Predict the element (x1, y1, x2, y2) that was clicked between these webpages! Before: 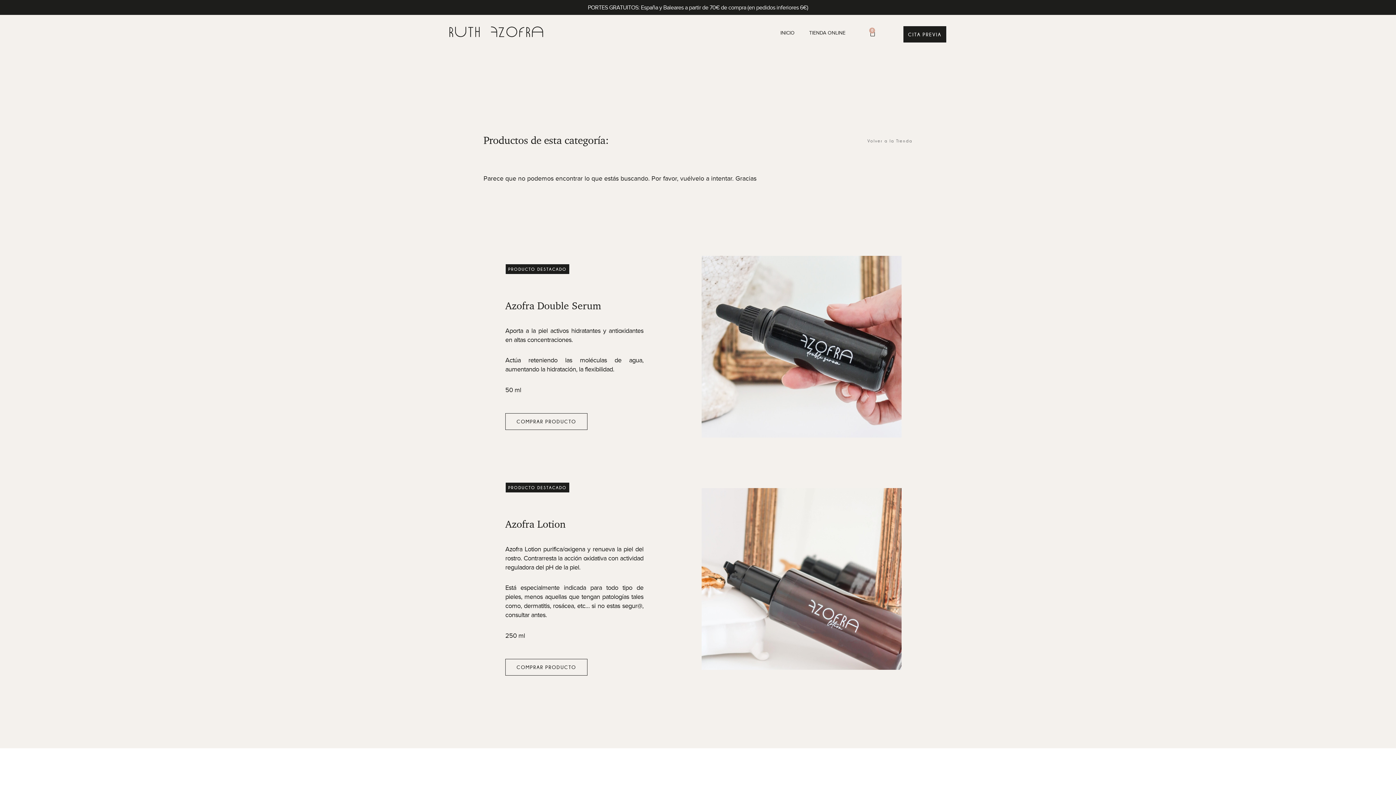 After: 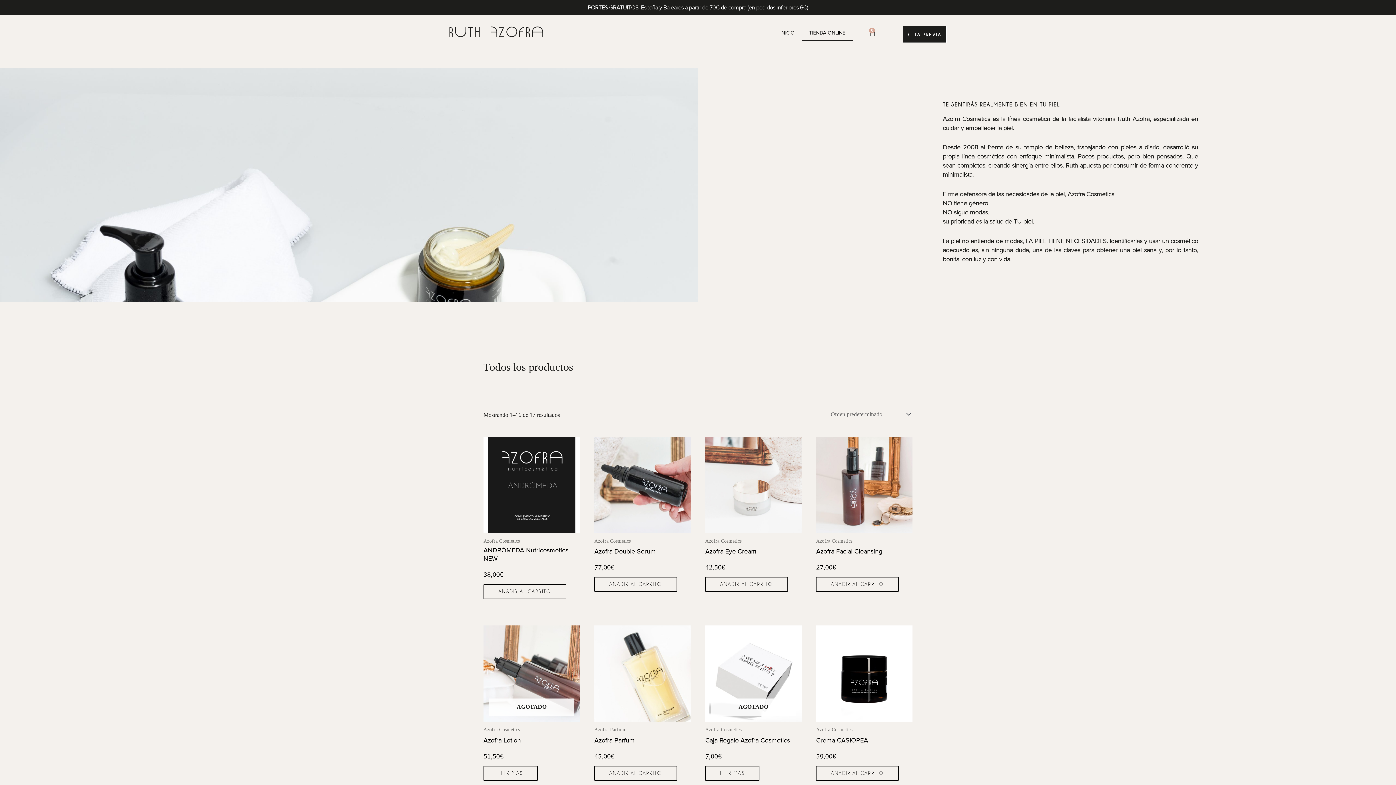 Action: label: TIENDA ONLINE bbox: (802, 25, 853, 40)